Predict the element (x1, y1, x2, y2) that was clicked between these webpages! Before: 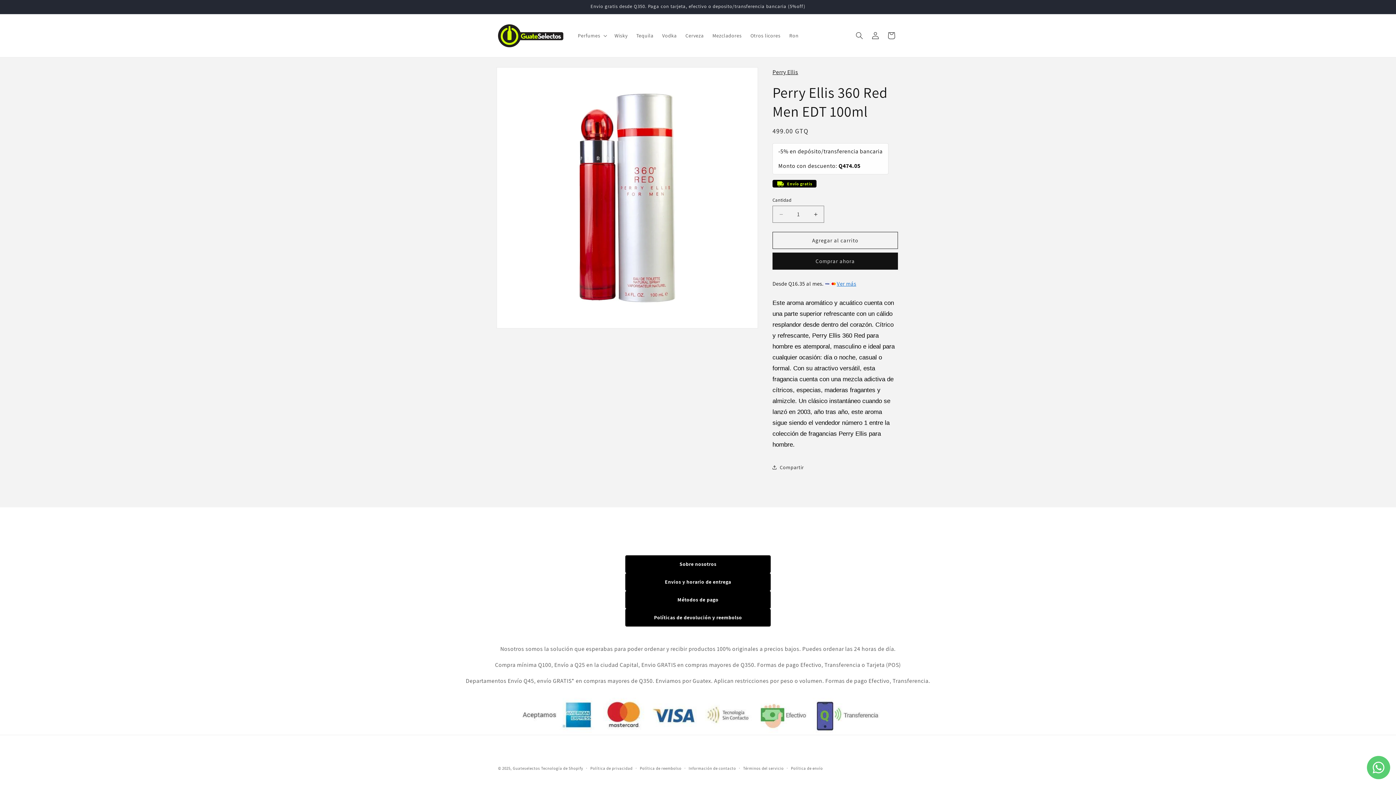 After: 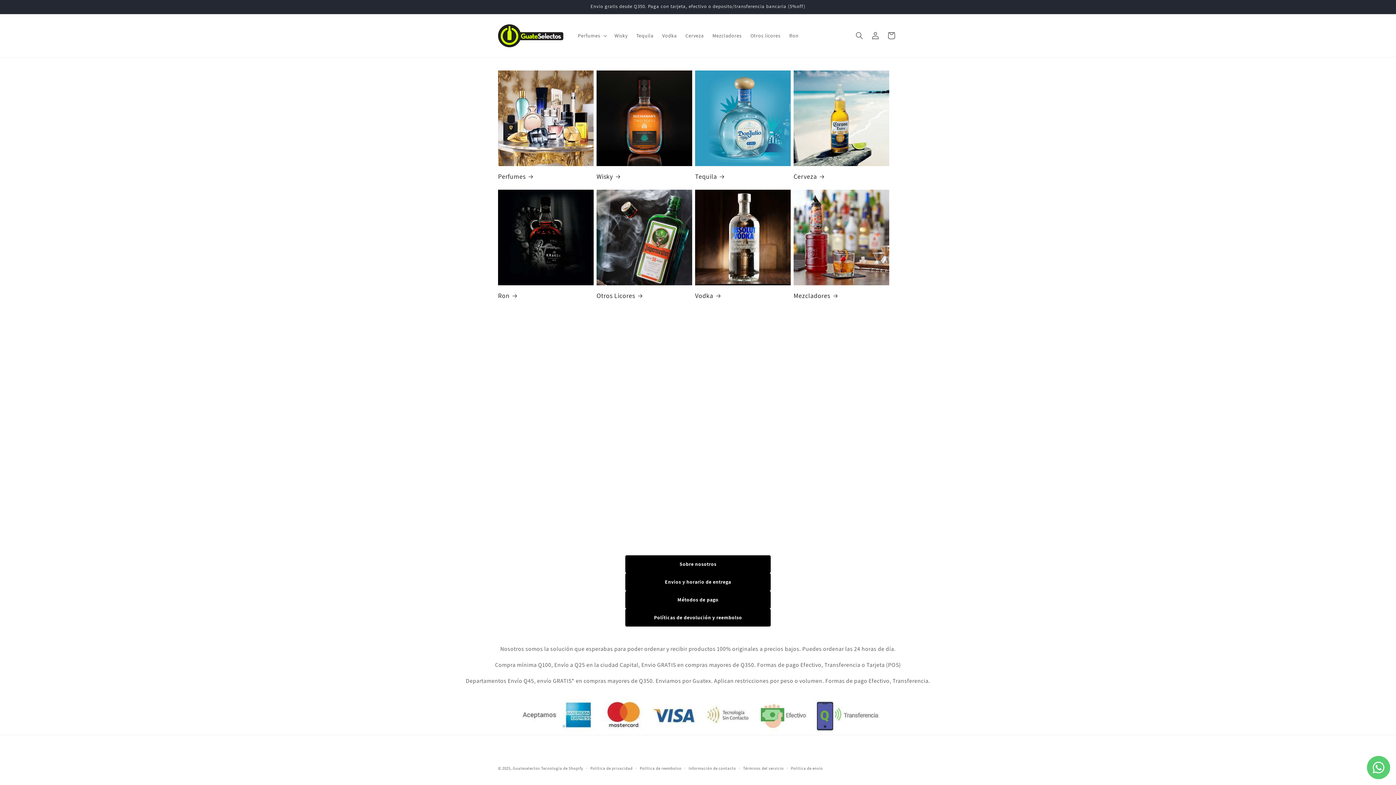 Action: bbox: (495, 21, 566, 49)